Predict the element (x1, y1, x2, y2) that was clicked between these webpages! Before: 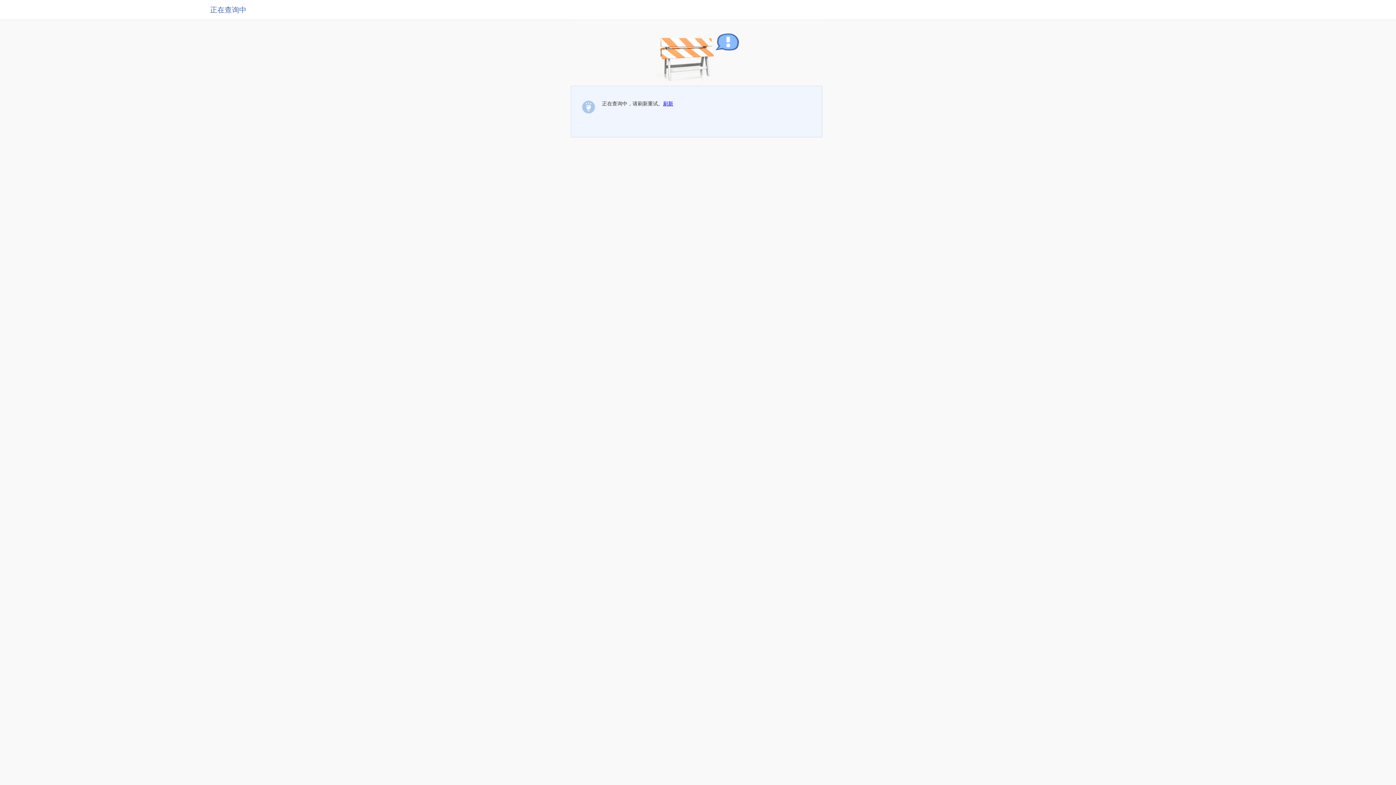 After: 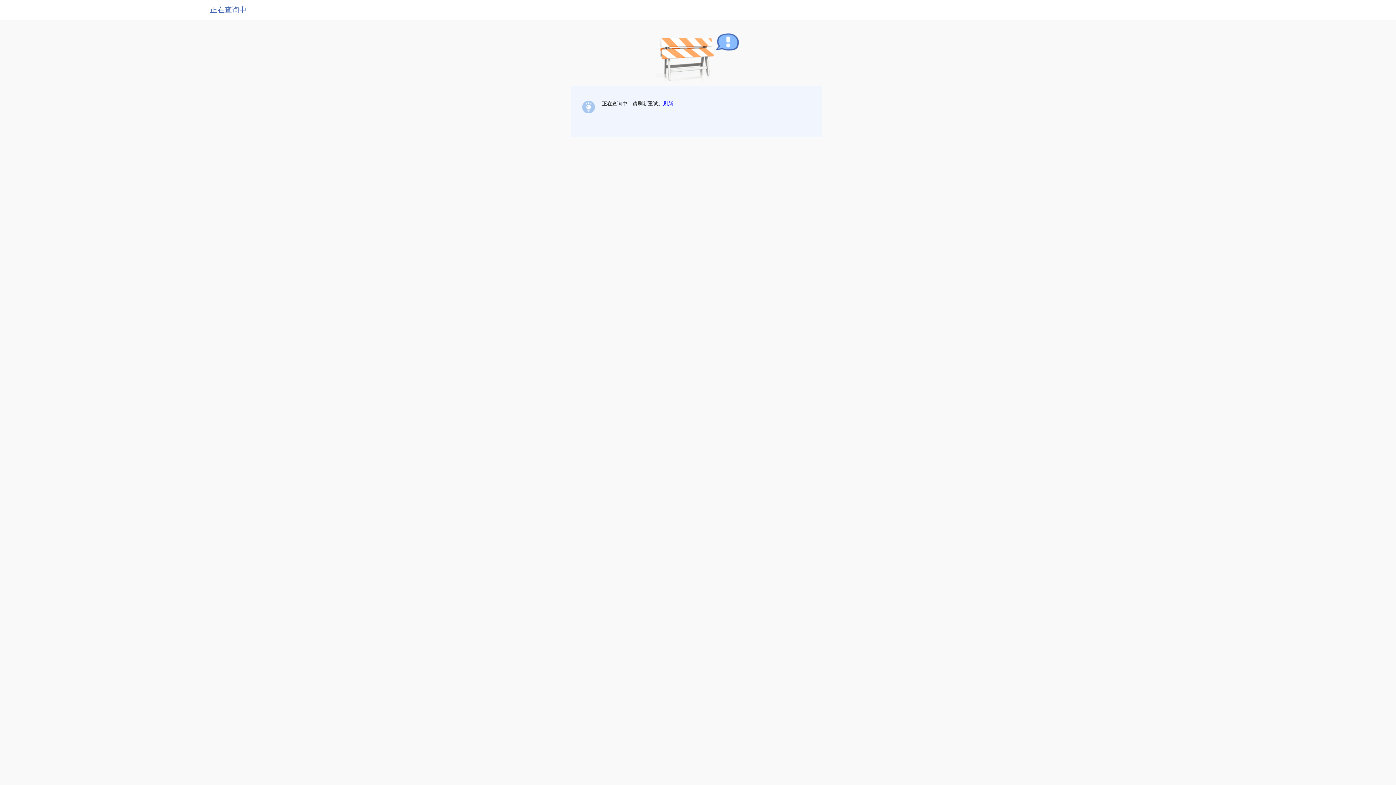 Action: bbox: (663, 100, 673, 106) label: 刷新